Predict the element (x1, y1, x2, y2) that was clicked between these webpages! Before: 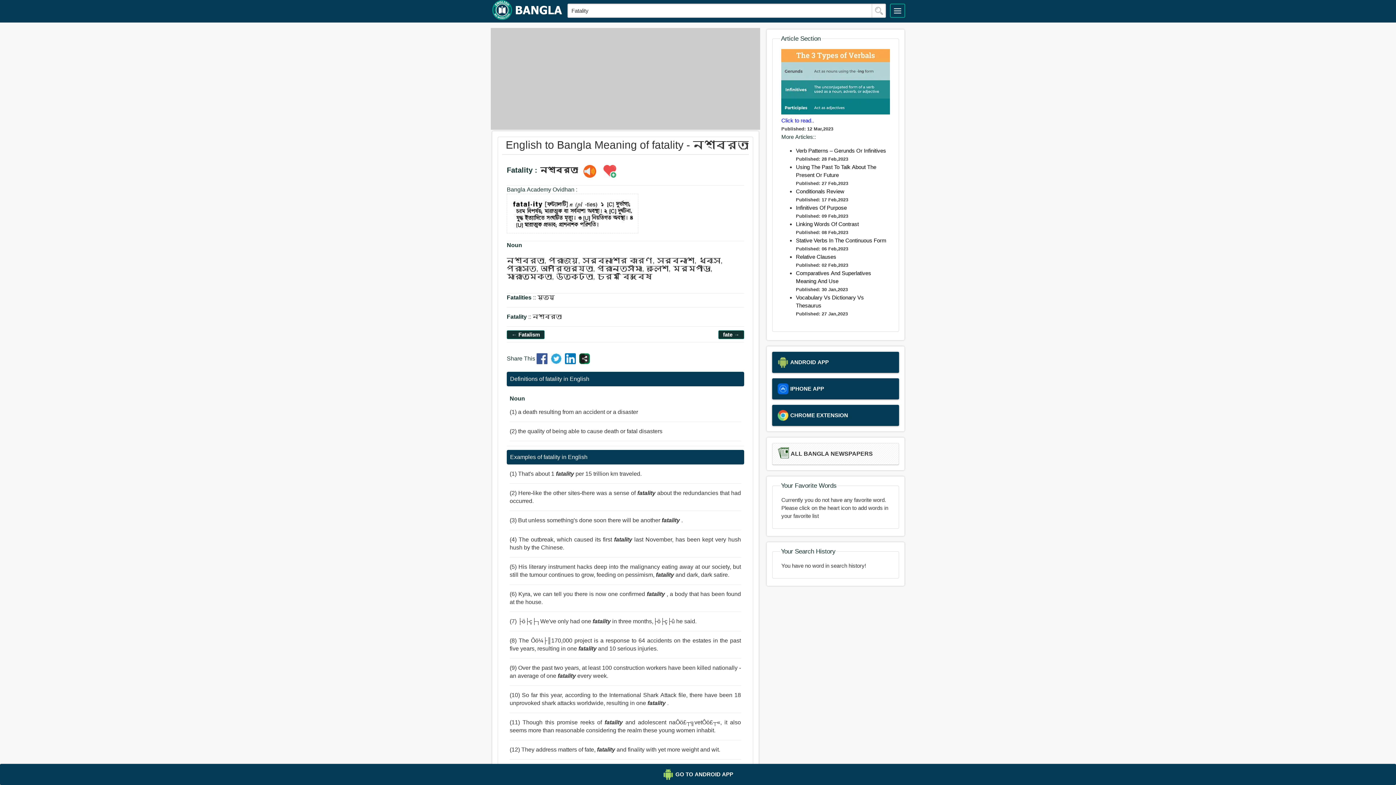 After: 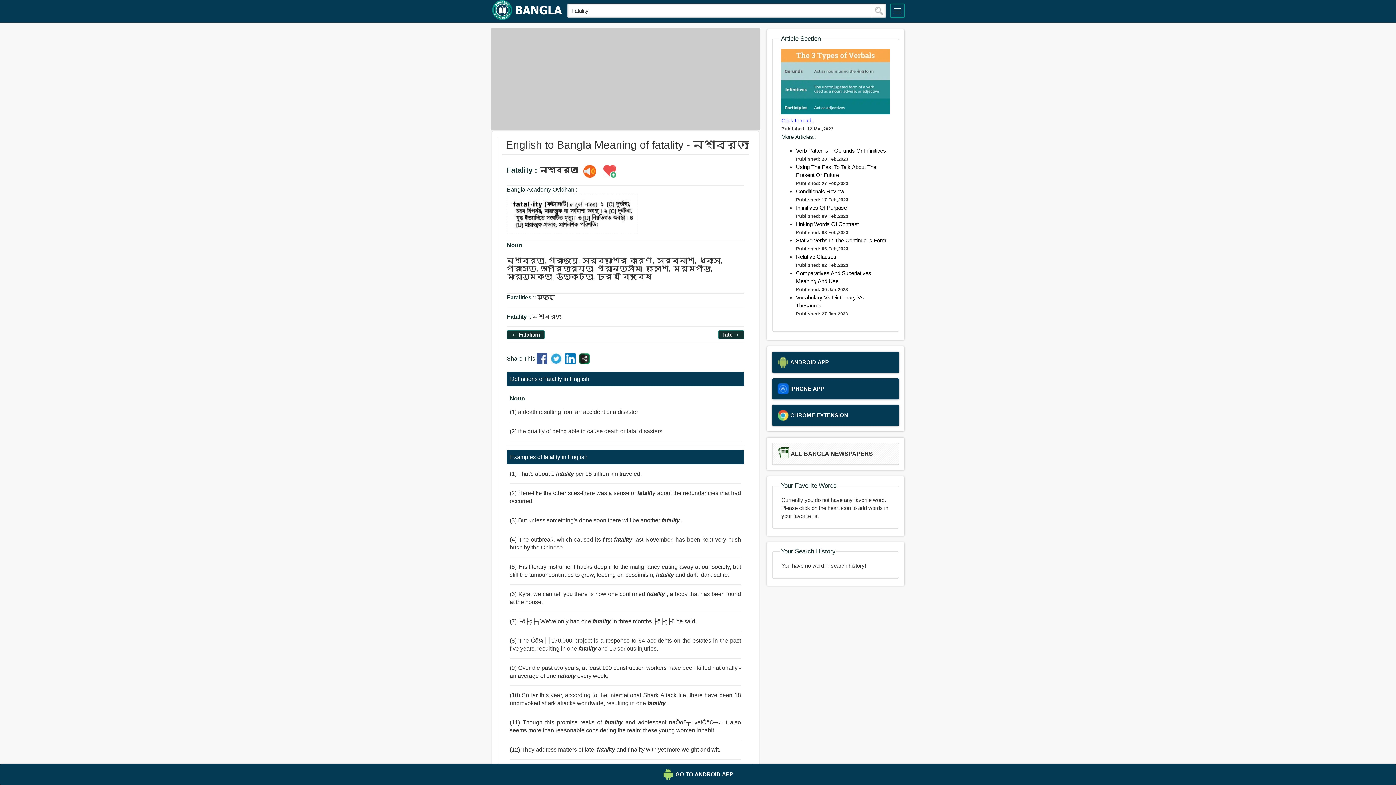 Action: bbox: (579, 359, 590, 365)